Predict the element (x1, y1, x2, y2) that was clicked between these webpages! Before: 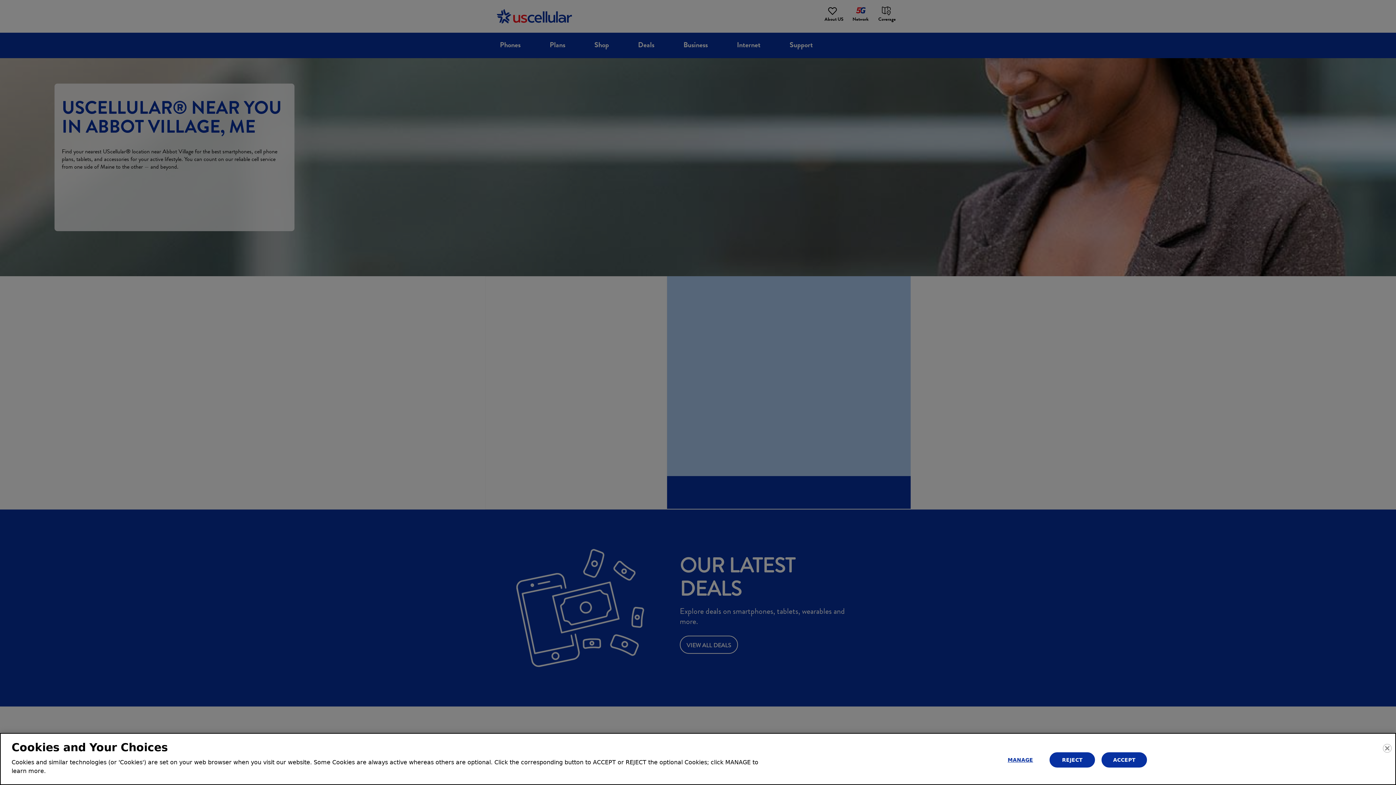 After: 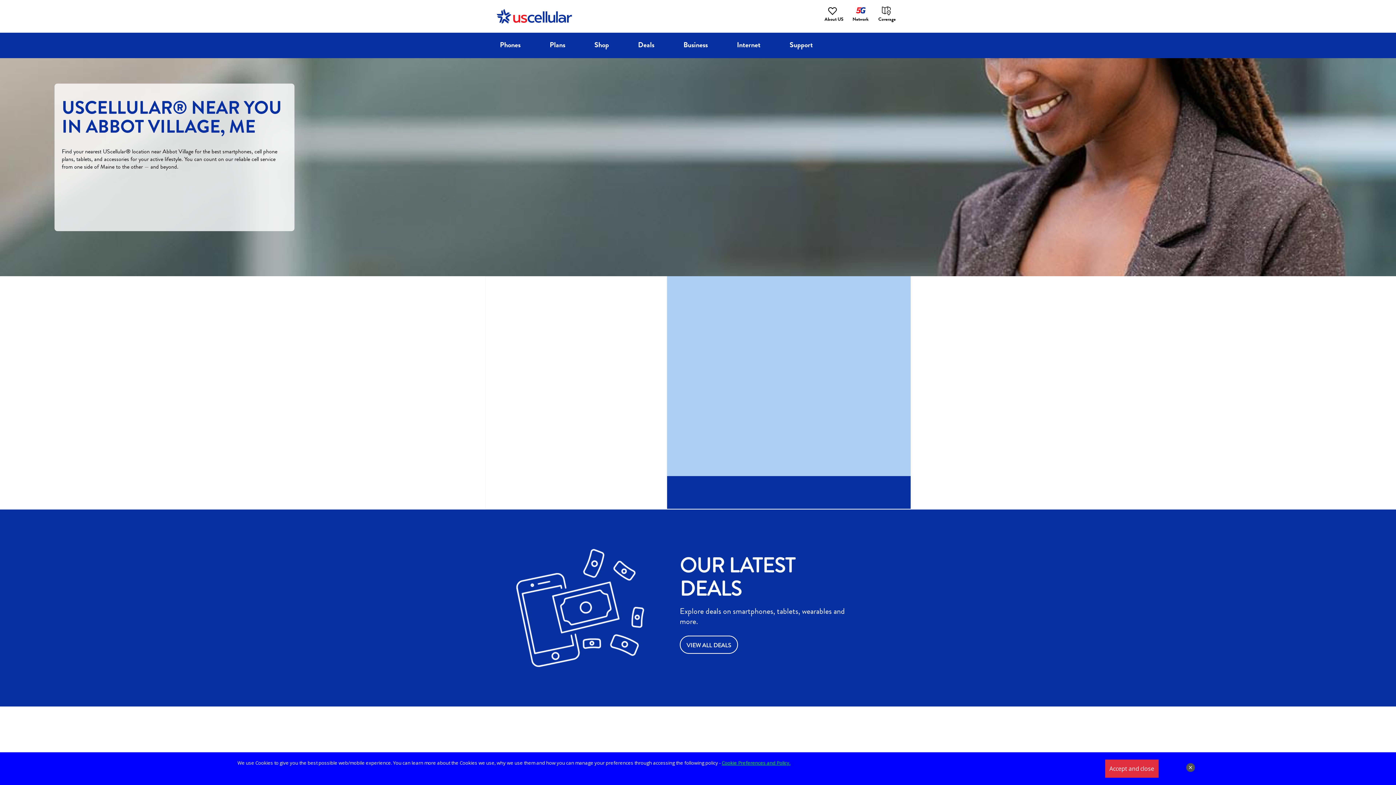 Action: label: ACCEPT bbox: (1101, 752, 1147, 767)